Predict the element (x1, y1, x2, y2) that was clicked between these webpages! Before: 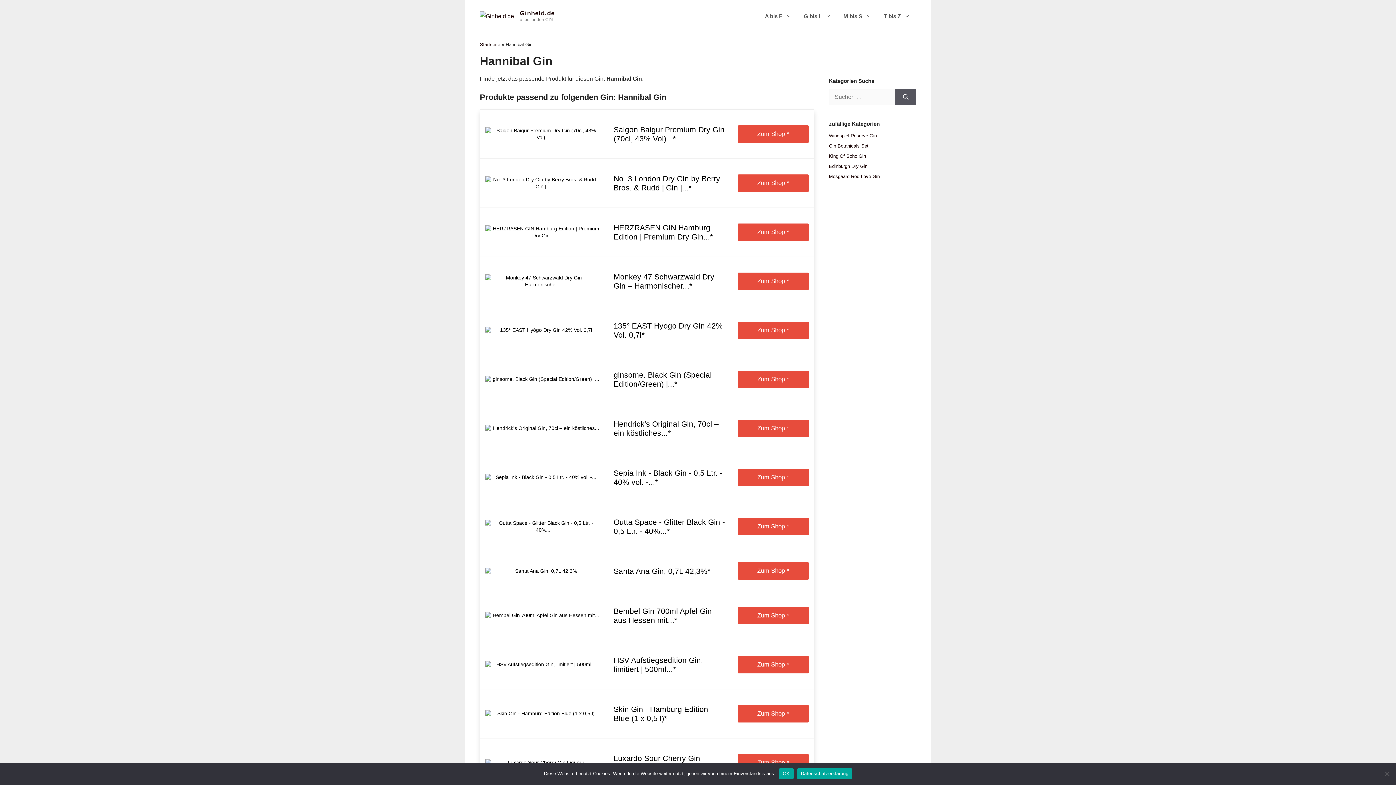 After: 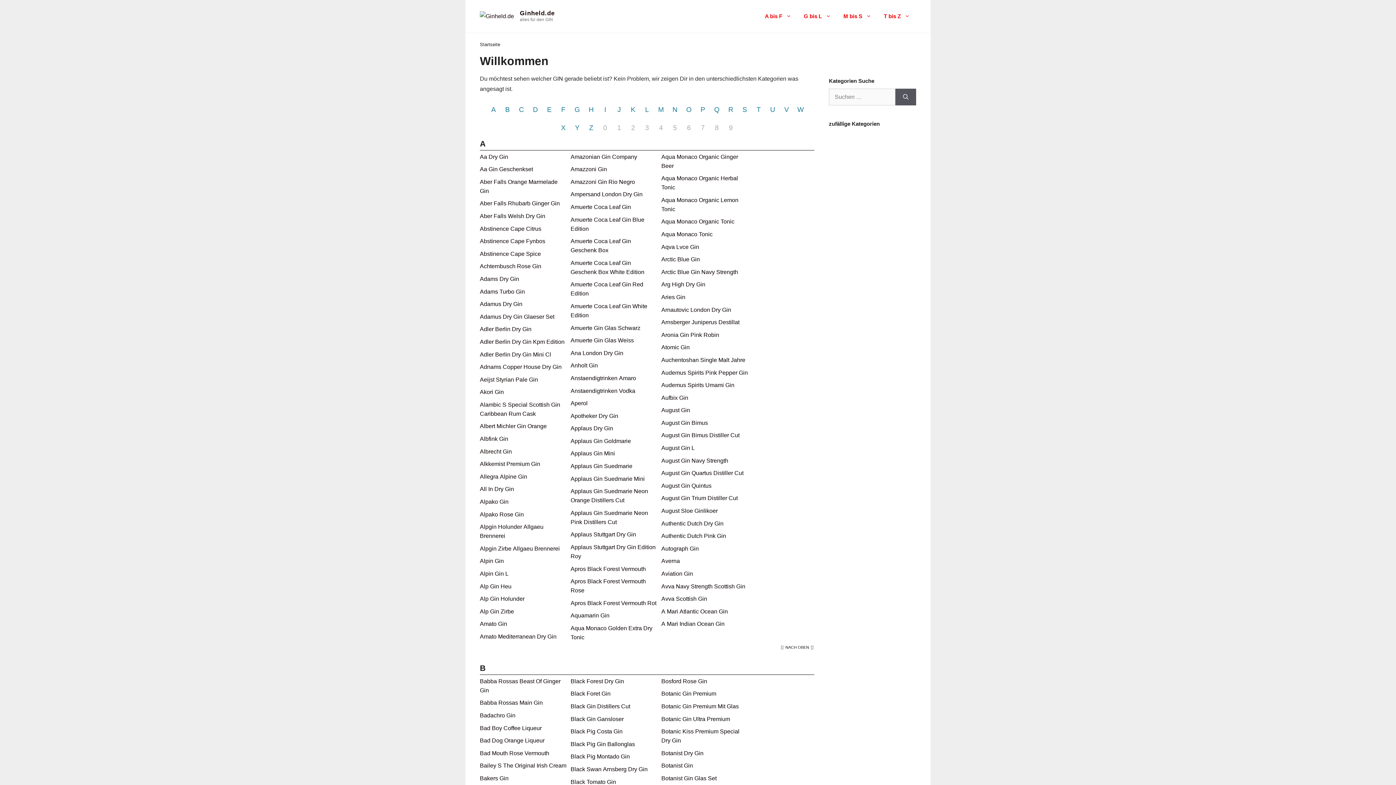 Action: bbox: (480, 41, 500, 47) label: Startseite